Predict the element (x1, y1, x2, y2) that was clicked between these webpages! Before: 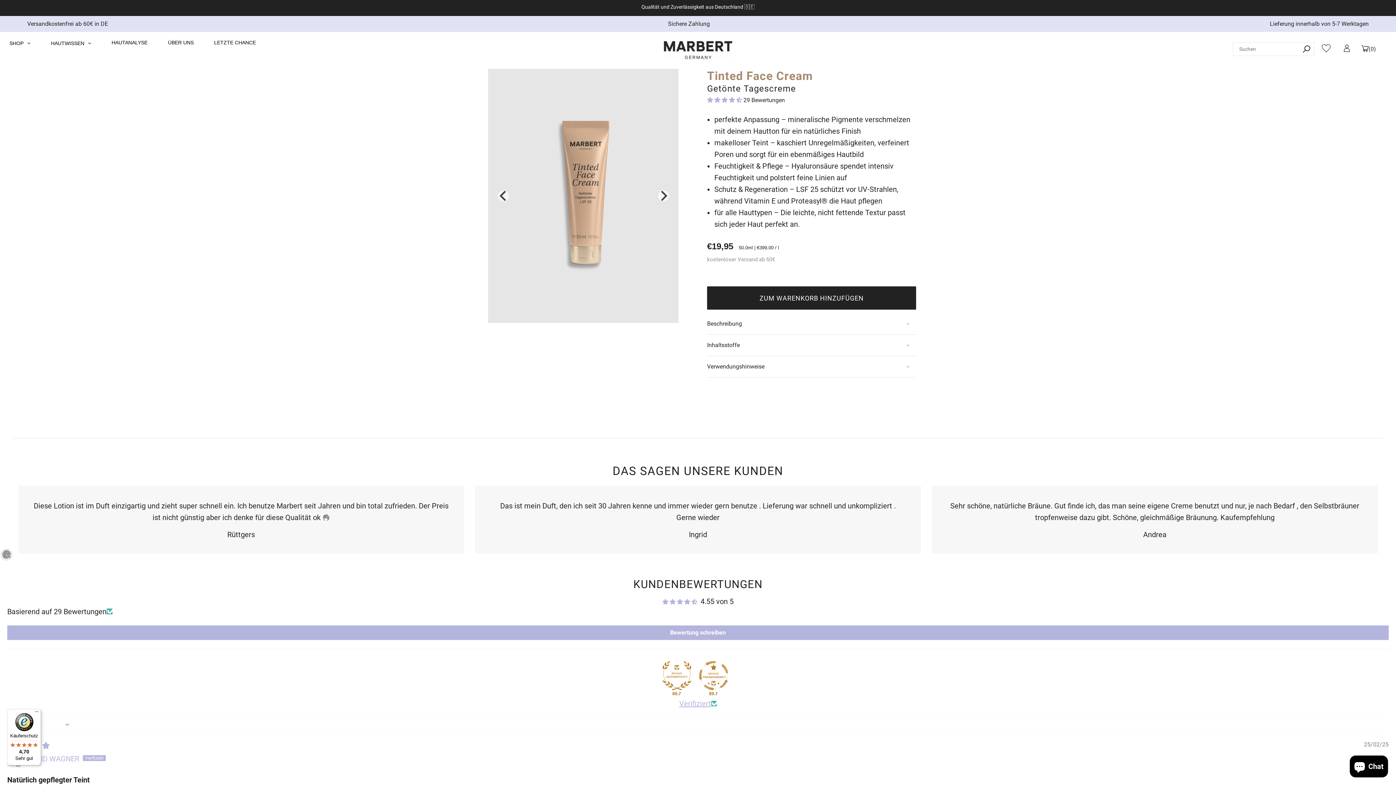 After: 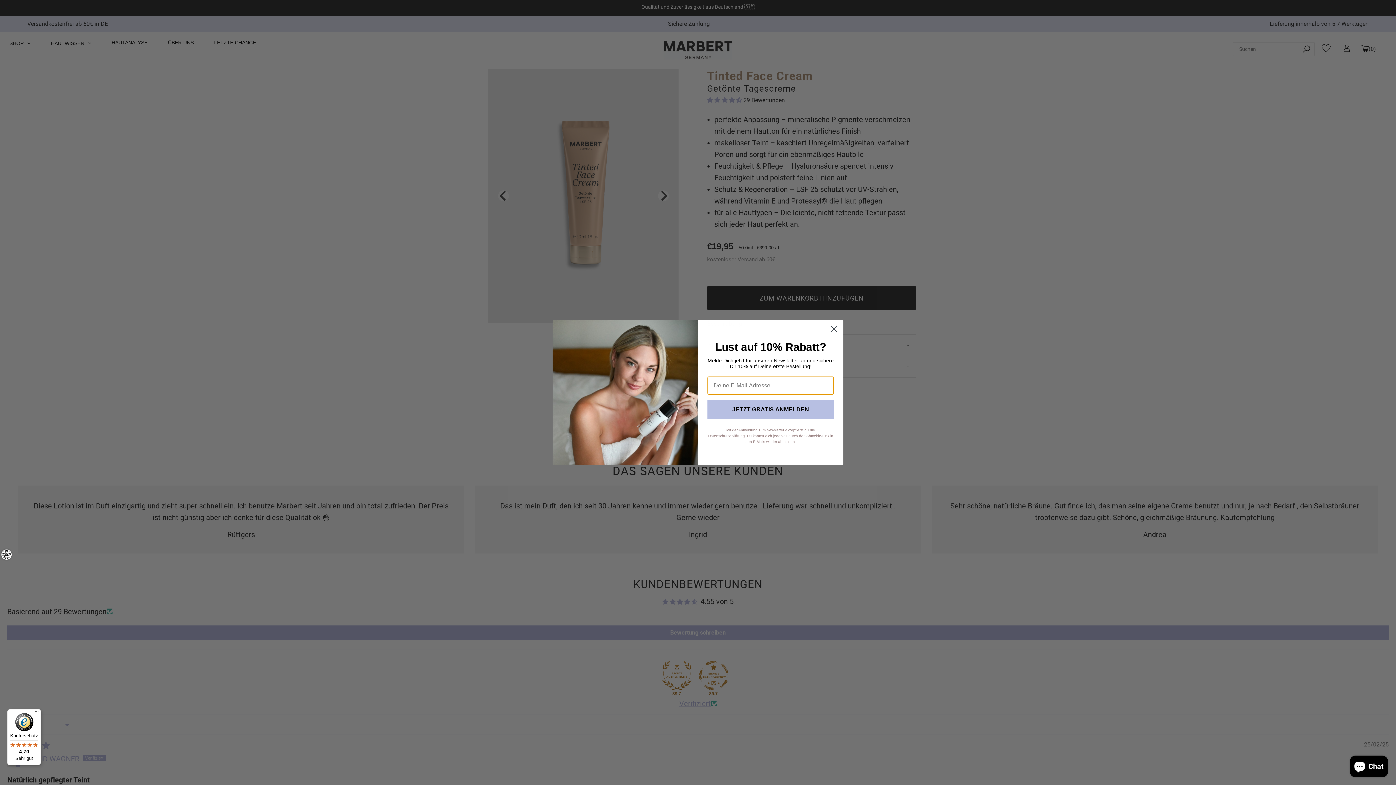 Action: label: Bewertung schreiben bbox: (7, 625, 1389, 640)